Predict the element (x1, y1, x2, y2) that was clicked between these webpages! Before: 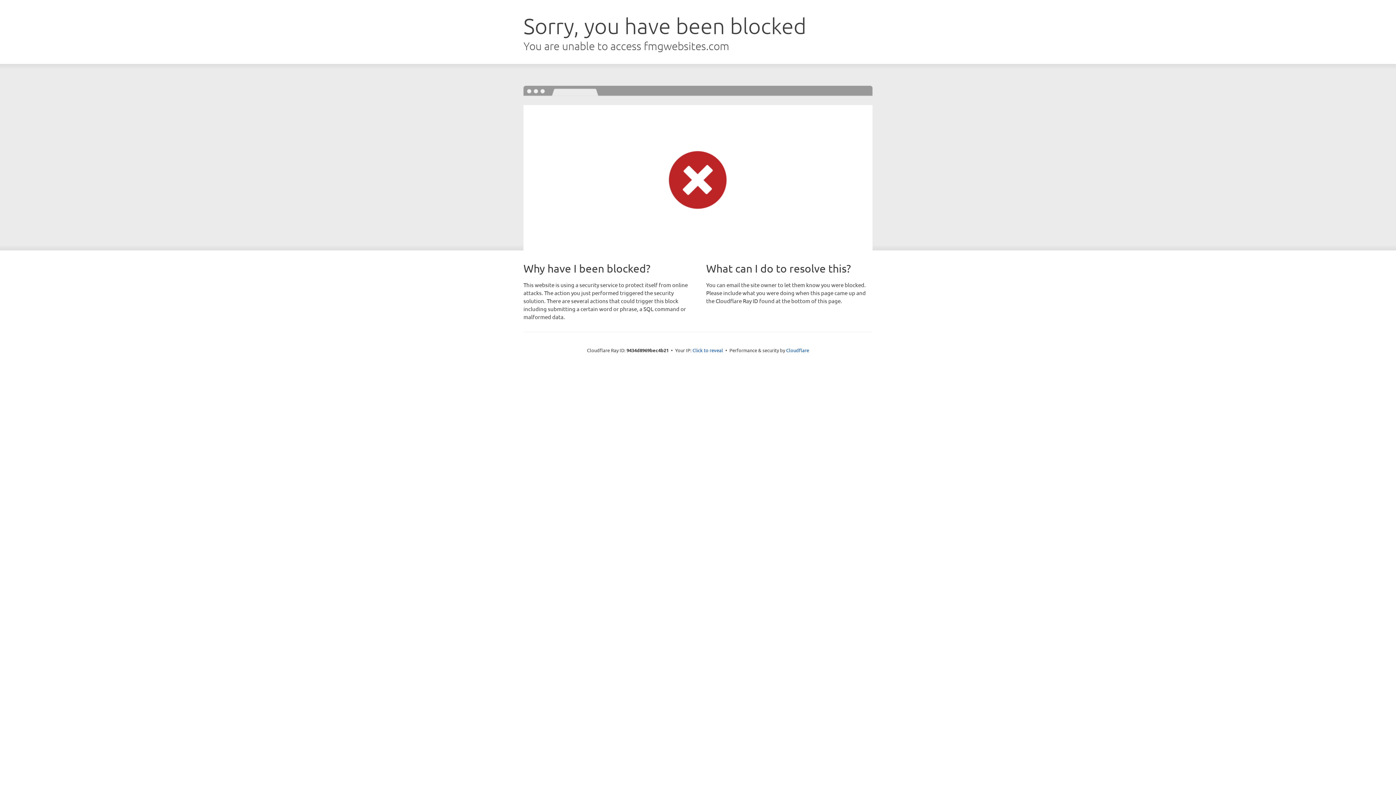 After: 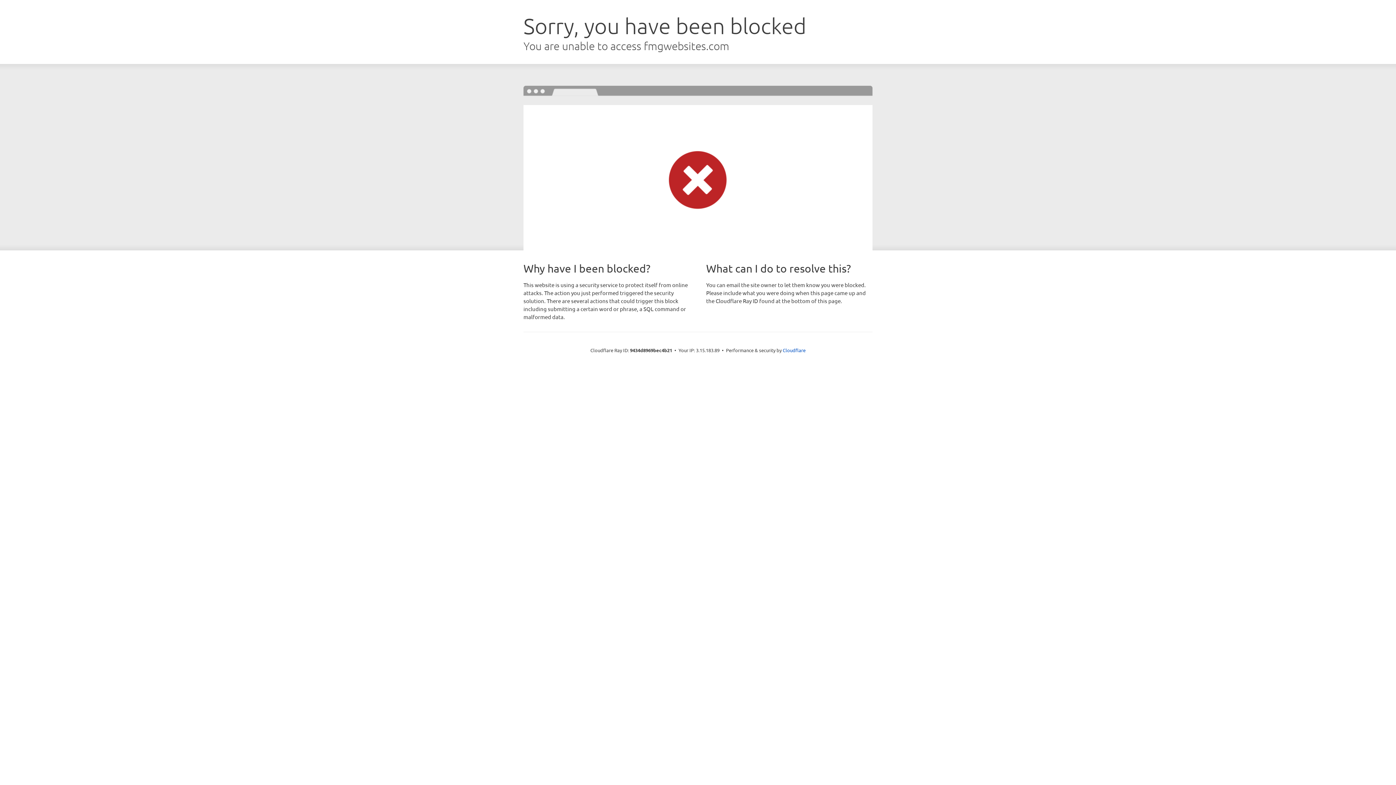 Action: label: Click to reveal bbox: (692, 346, 723, 353)